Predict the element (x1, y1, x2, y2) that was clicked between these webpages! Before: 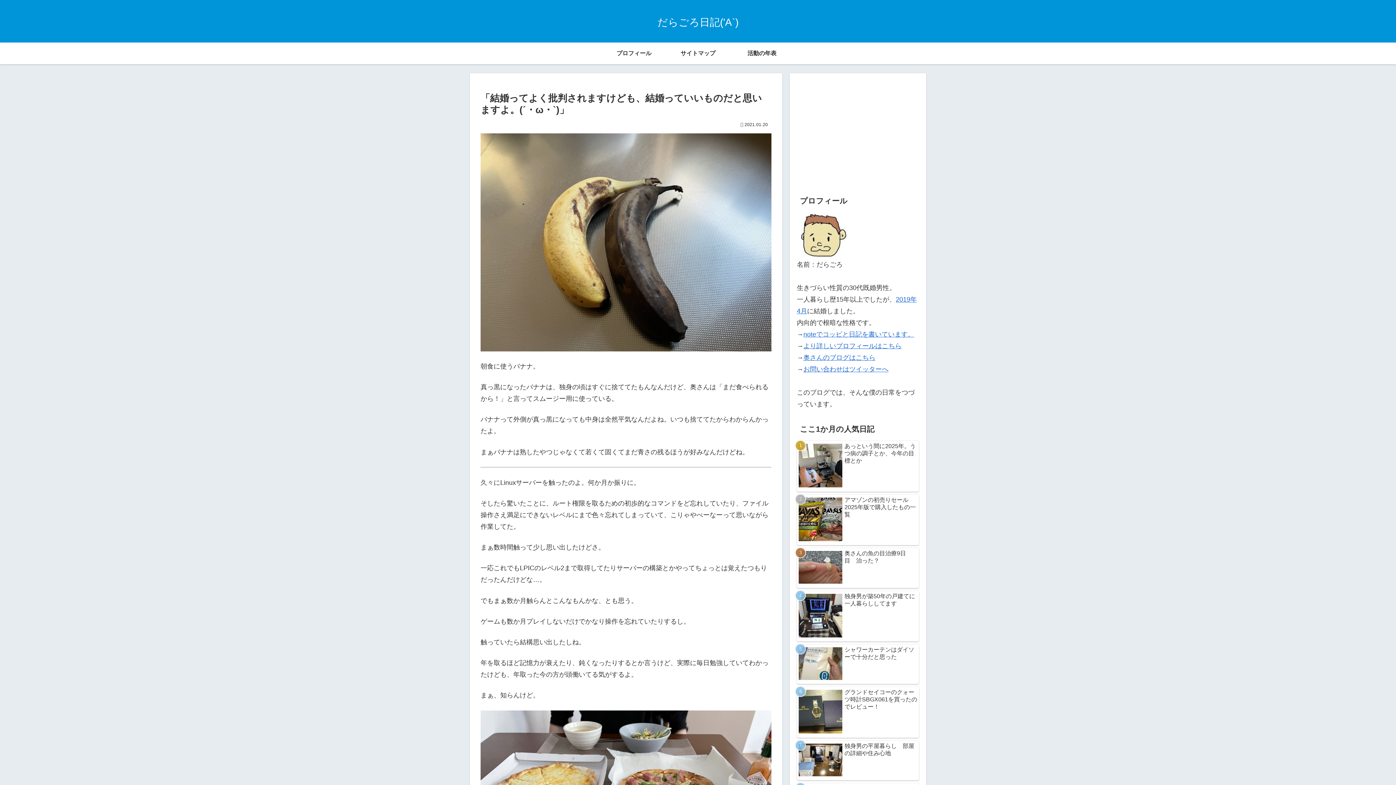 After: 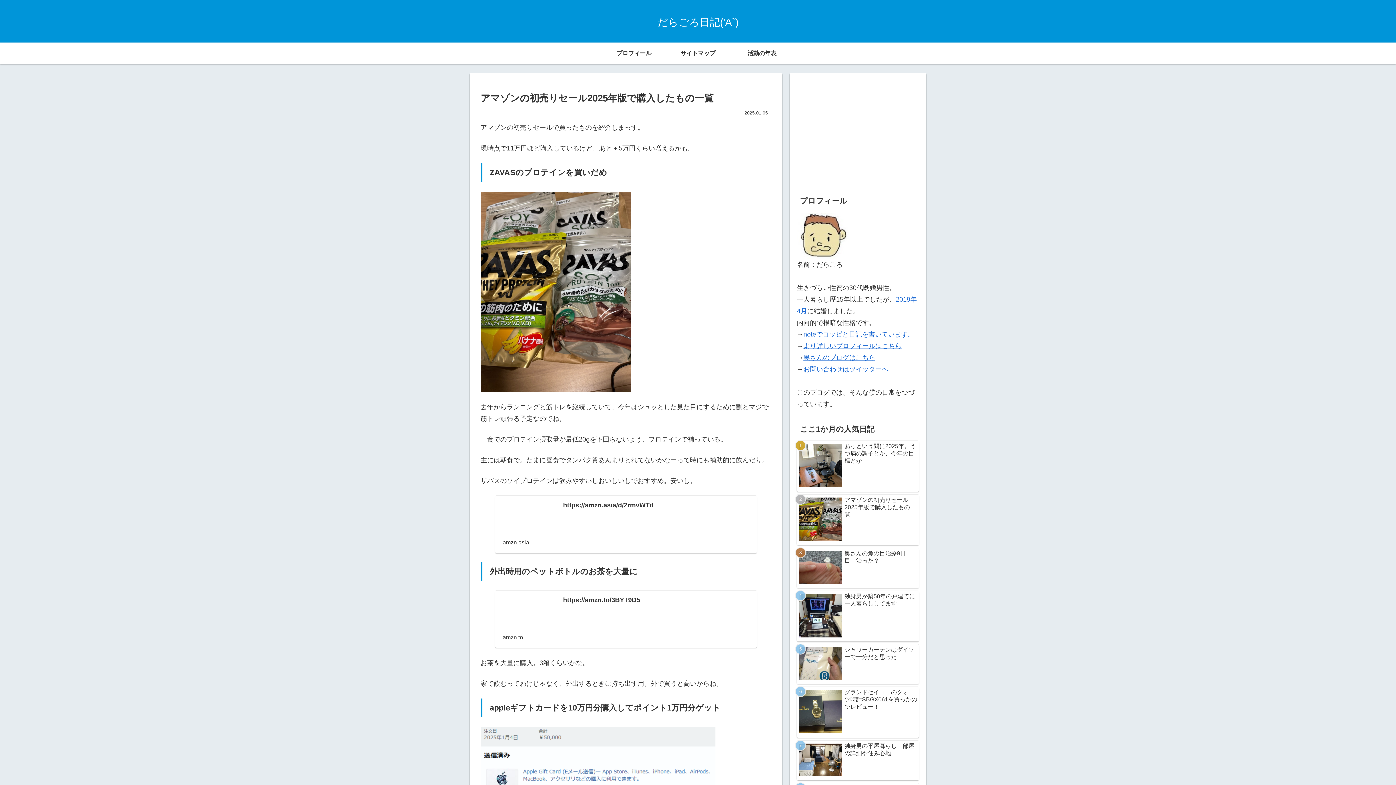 Action: bbox: (797, 494, 919, 545) label: アマゾンの初売りセール2025年版で購入したもの一覧